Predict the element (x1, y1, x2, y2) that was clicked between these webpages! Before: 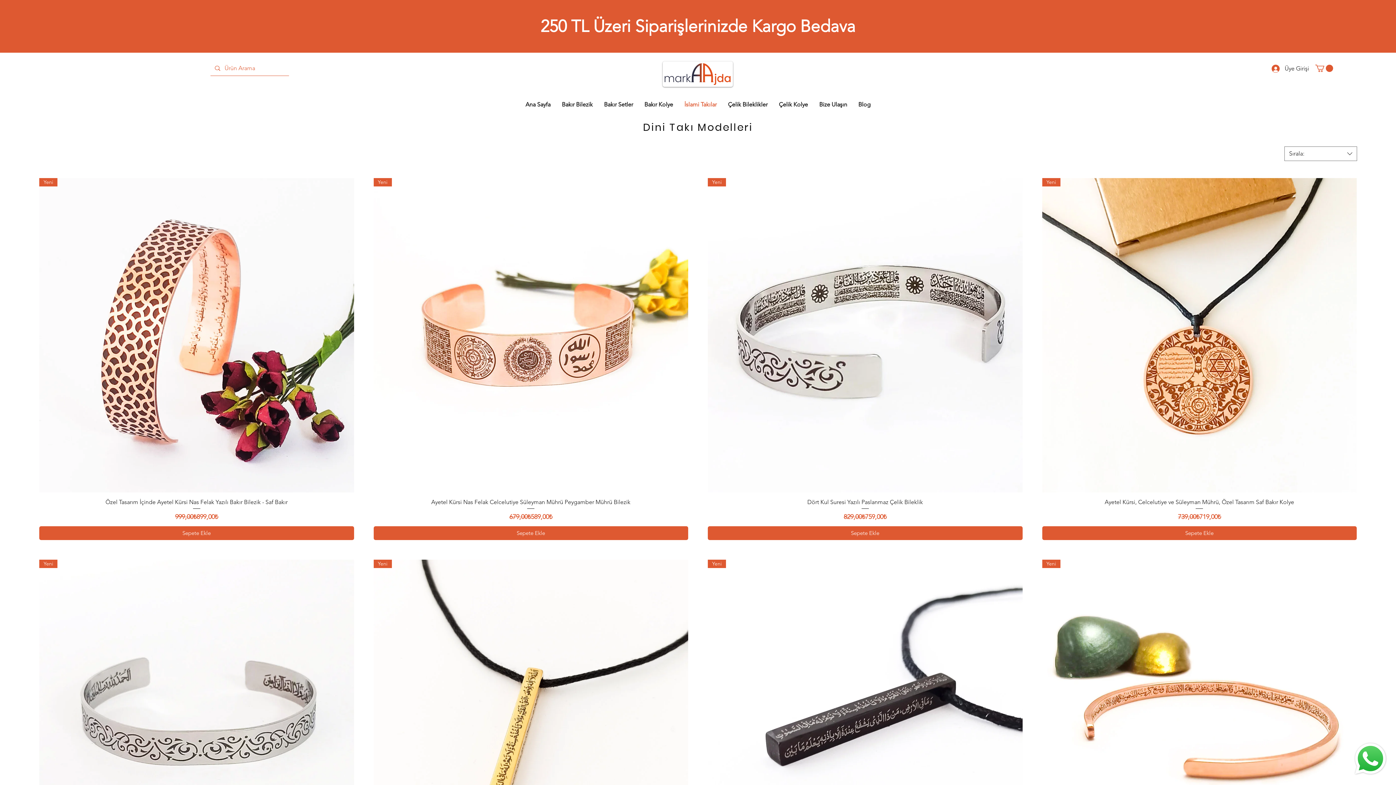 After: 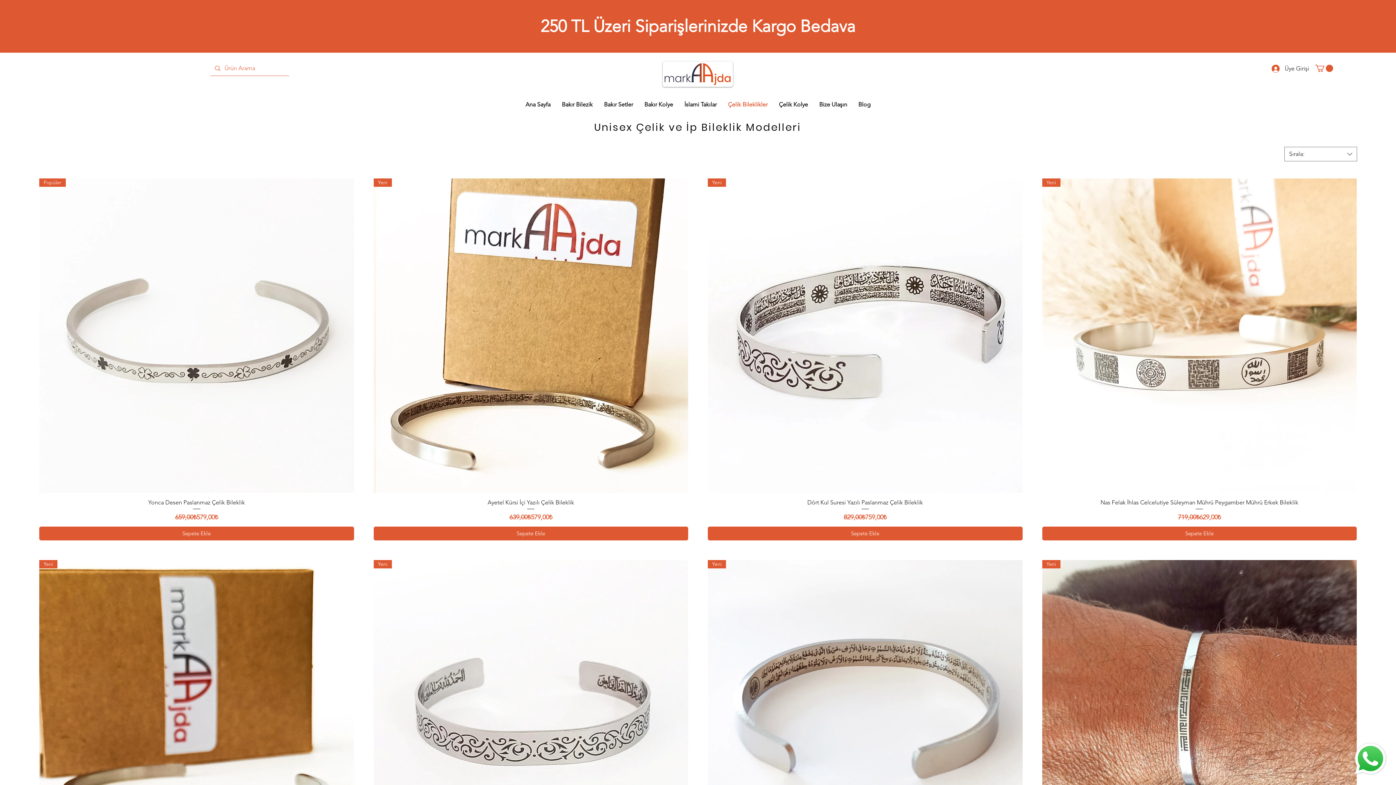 Action: bbox: (722, 95, 773, 113) label: Çelik Bileklikler